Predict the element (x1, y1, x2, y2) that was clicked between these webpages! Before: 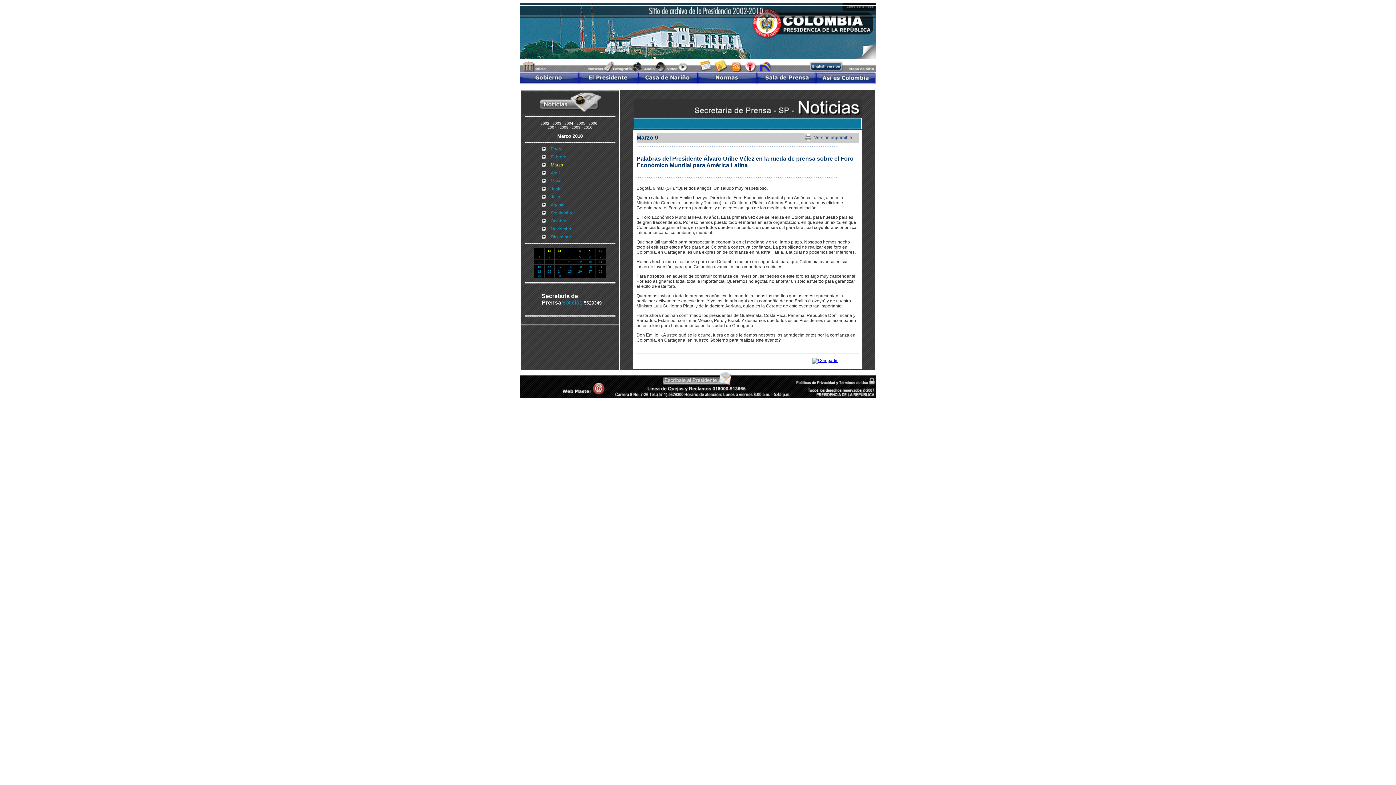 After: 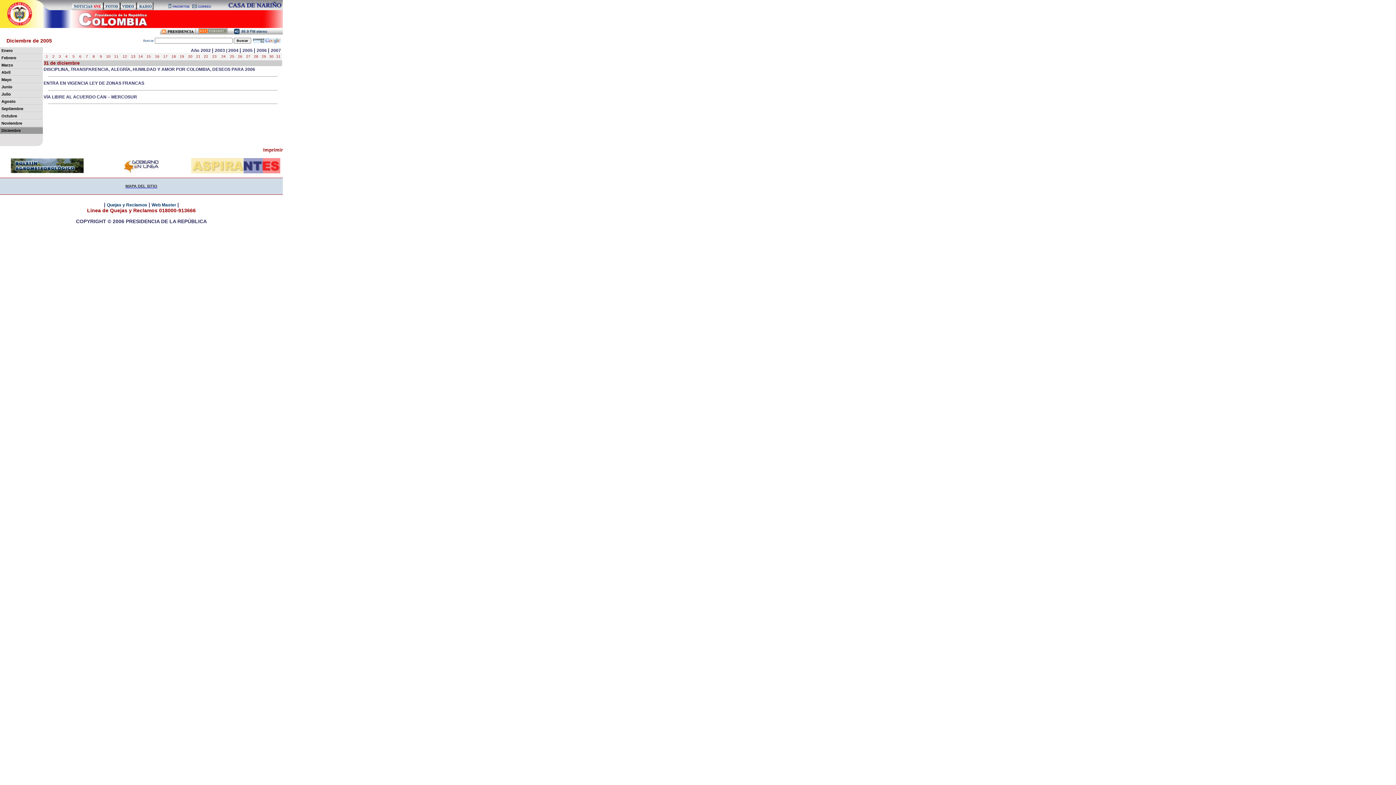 Action: label: 2005 bbox: (576, 121, 585, 125)